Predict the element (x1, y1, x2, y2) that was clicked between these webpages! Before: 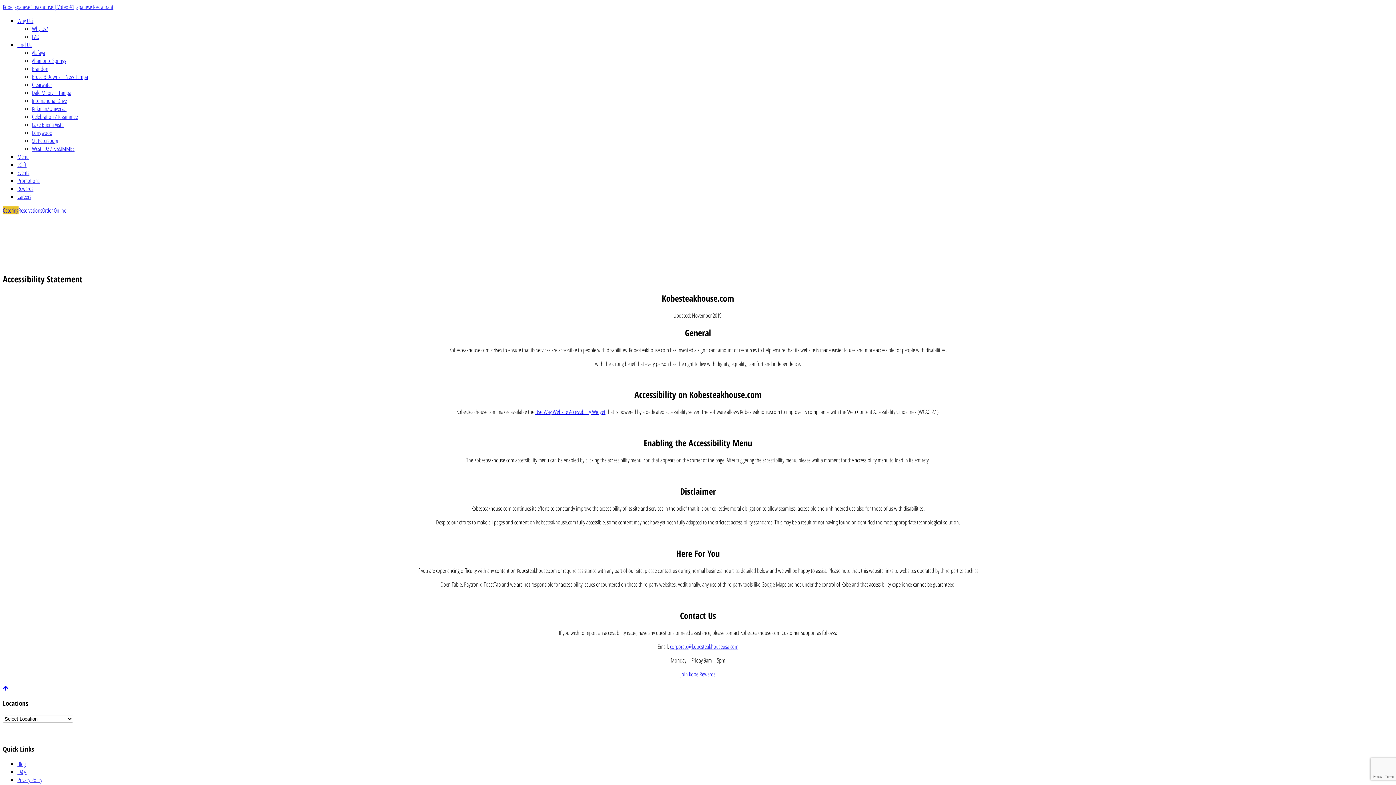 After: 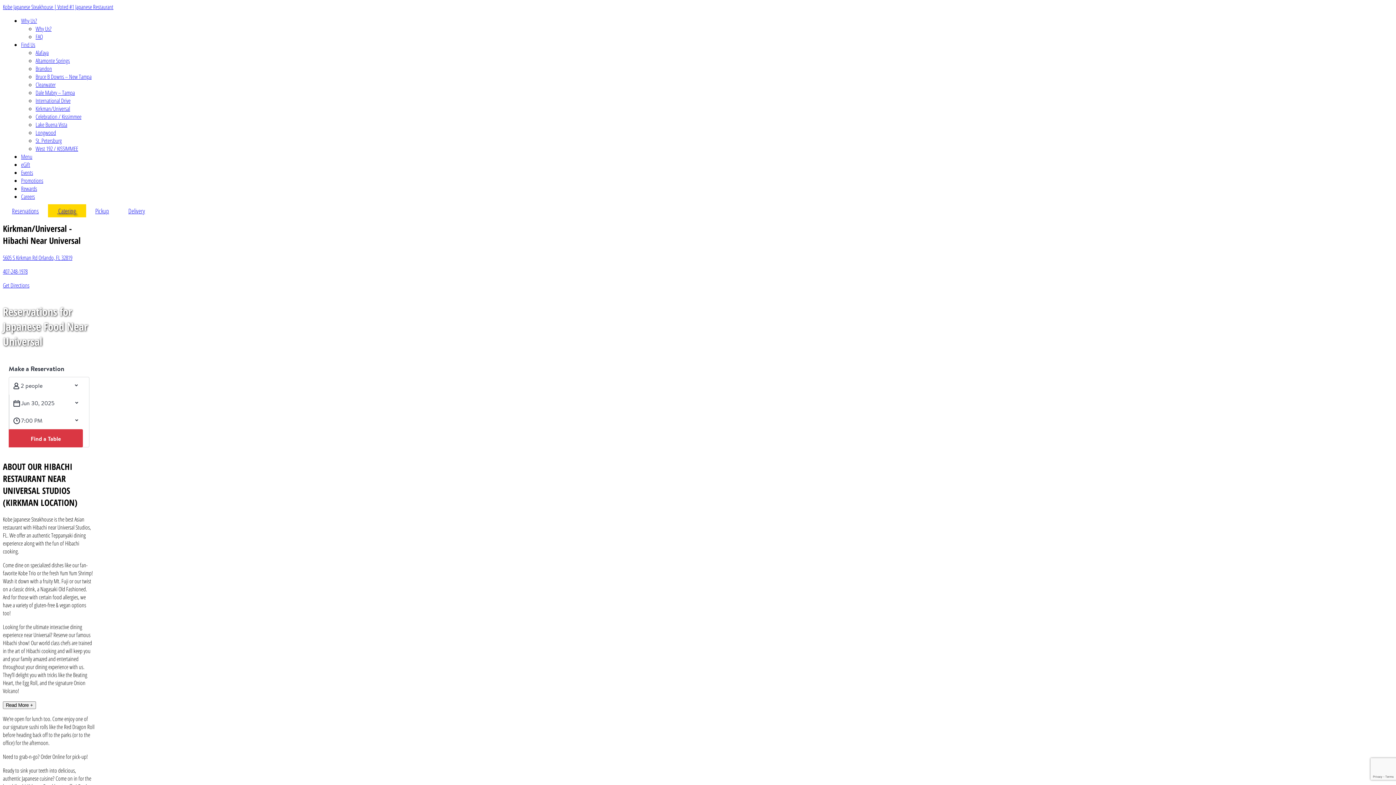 Action: label: Kirkman/Universal bbox: (32, 104, 66, 112)